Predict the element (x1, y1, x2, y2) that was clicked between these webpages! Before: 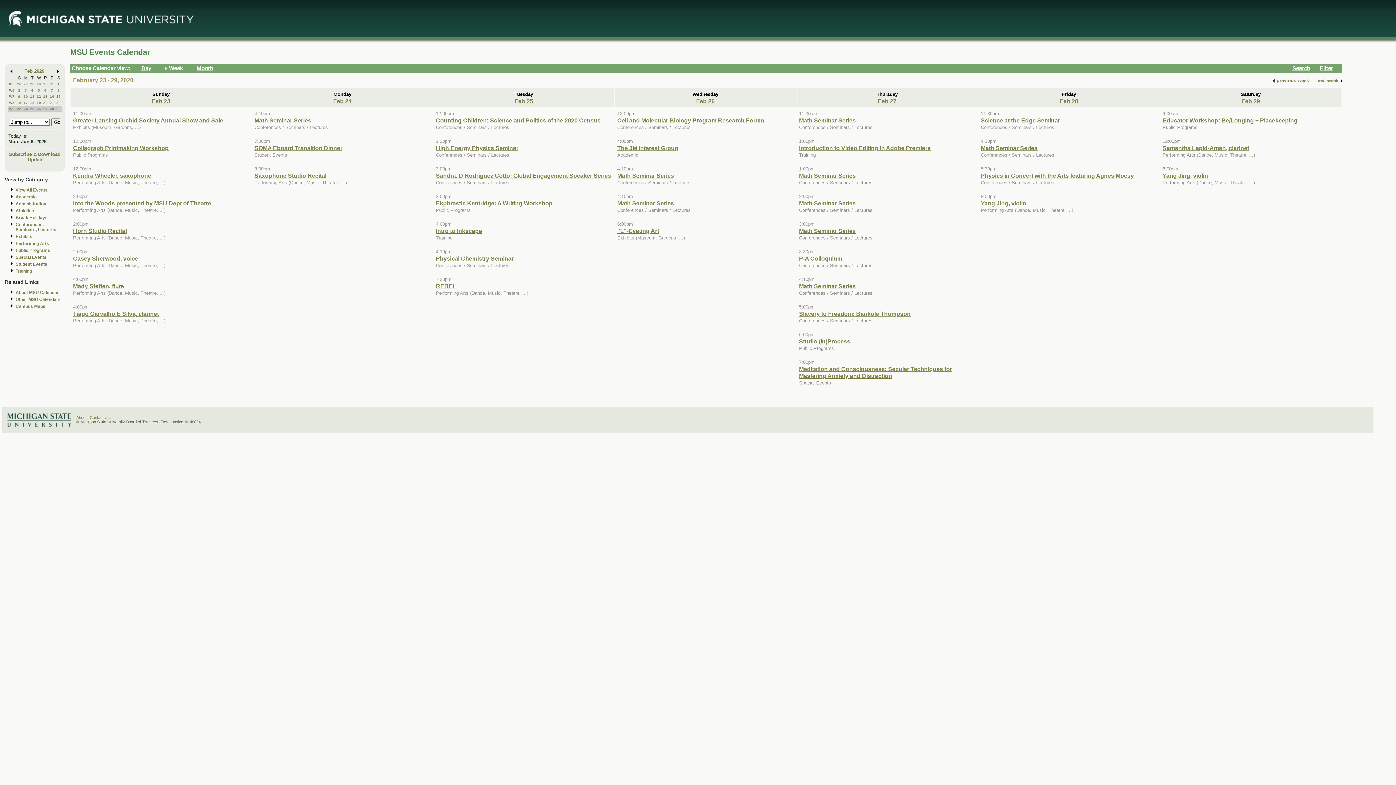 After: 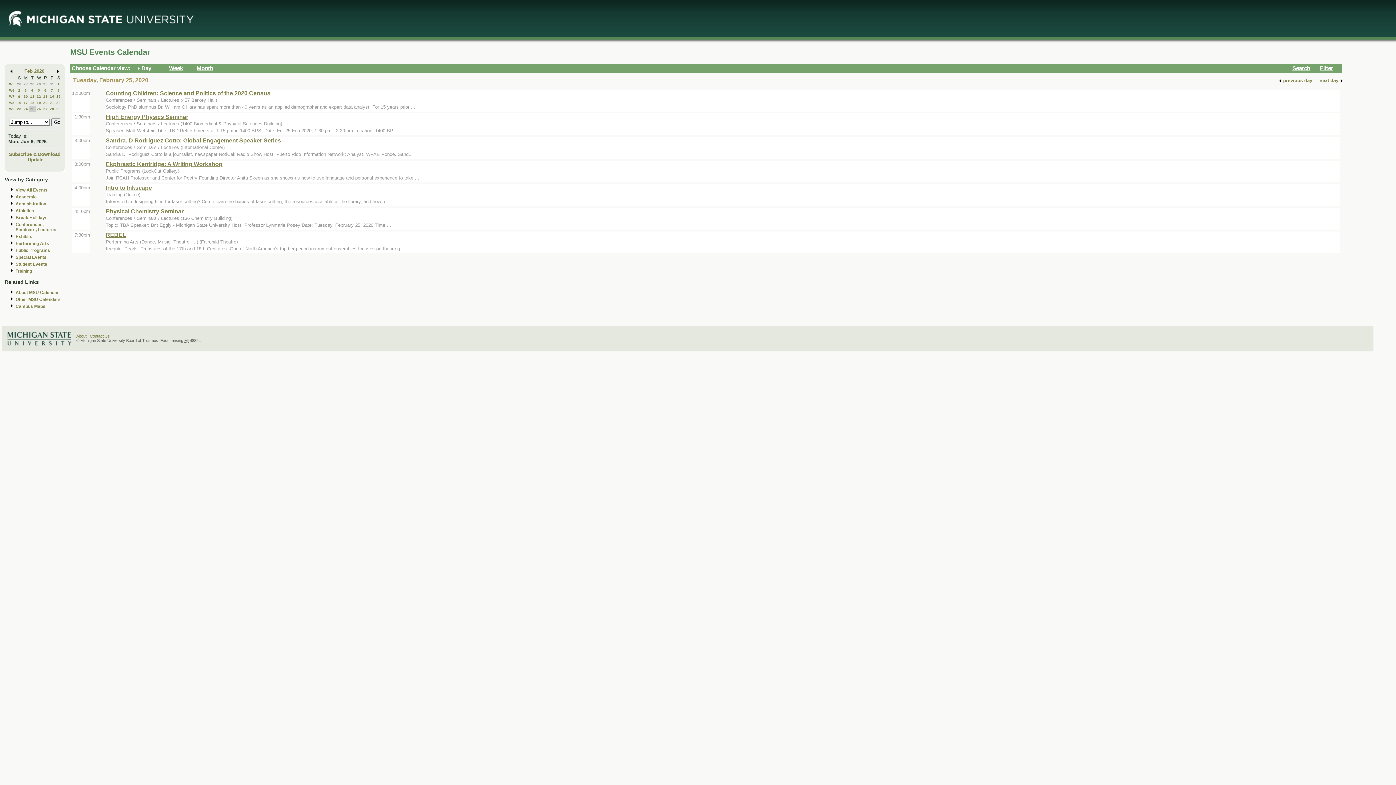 Action: label: Feb 25 bbox: (514, 97, 533, 104)